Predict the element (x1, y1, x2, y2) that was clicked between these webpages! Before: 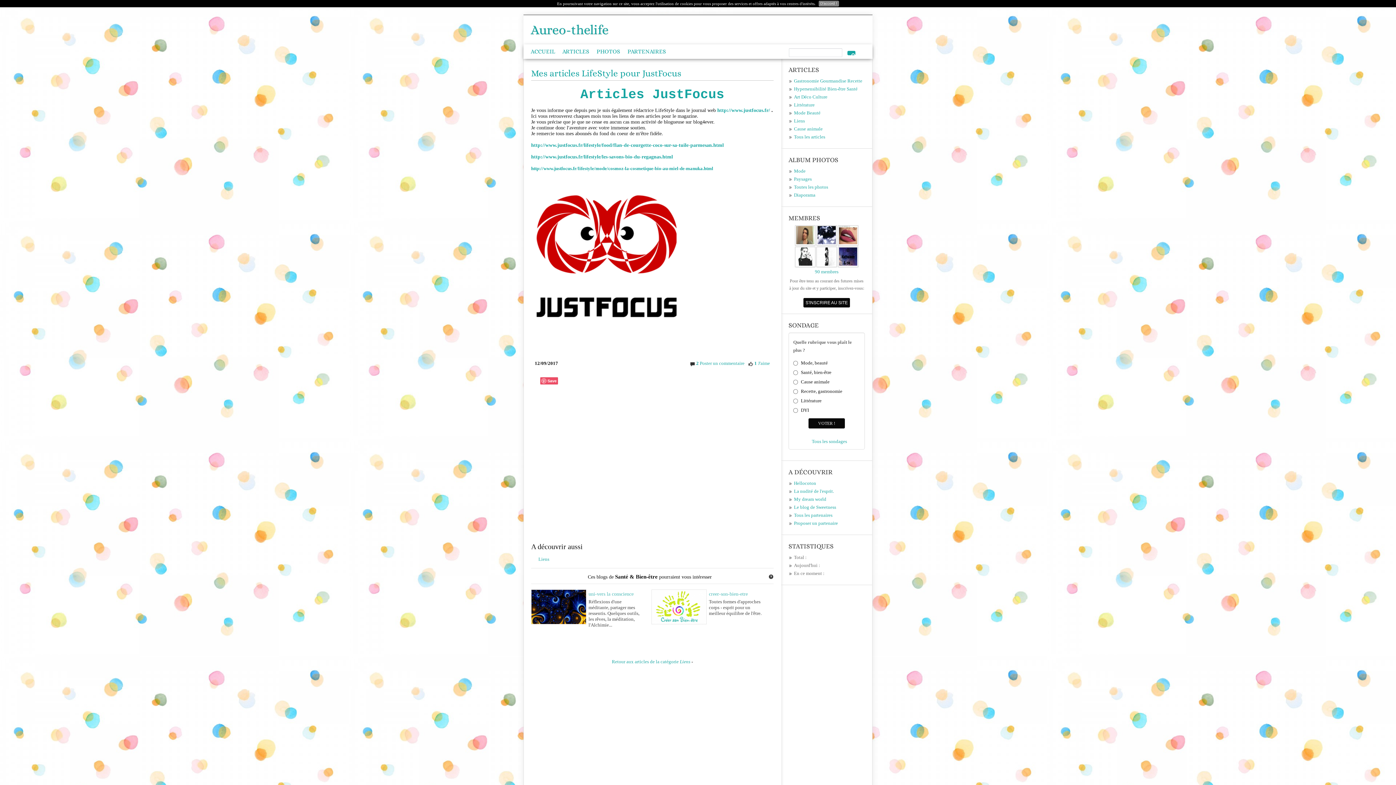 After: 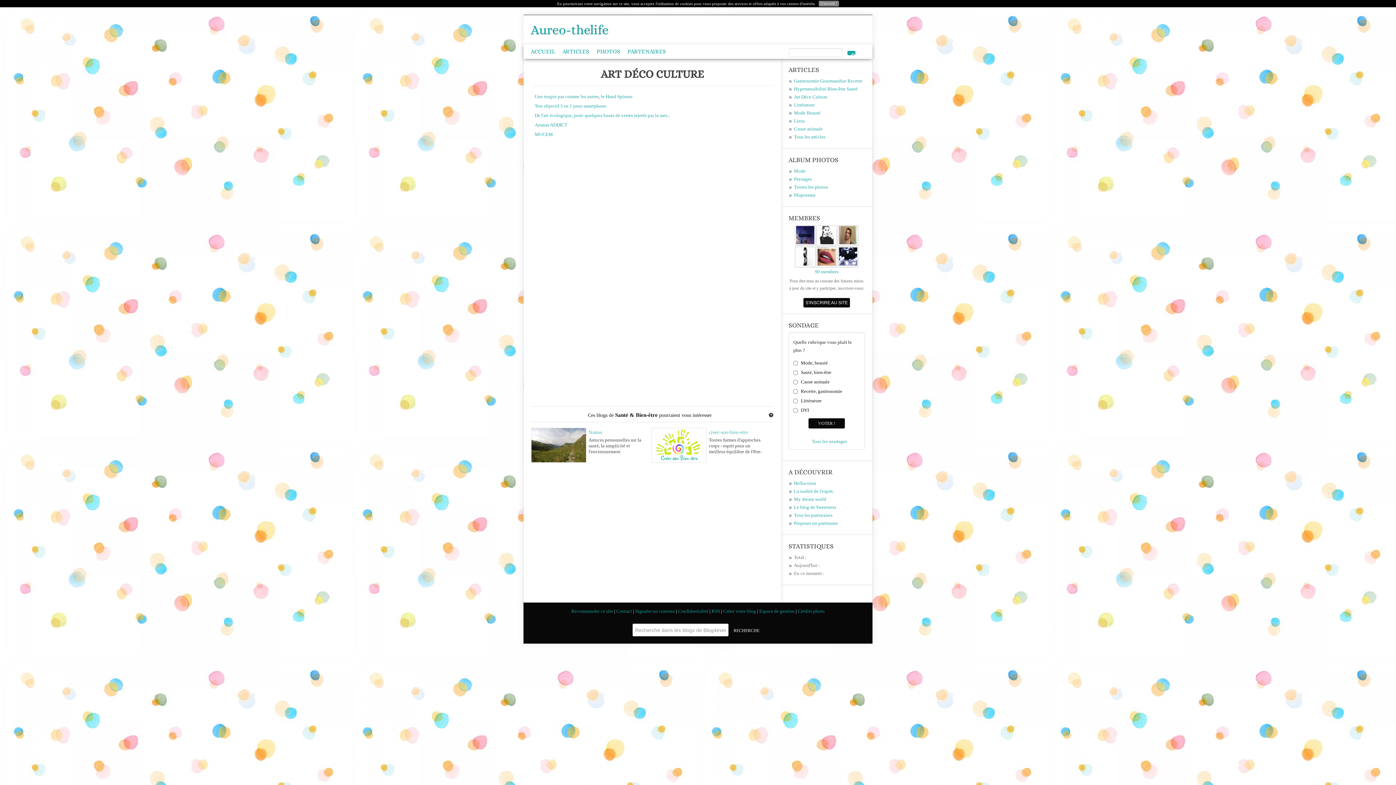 Action: bbox: (794, 94, 827, 99) label: Art Déco Culture